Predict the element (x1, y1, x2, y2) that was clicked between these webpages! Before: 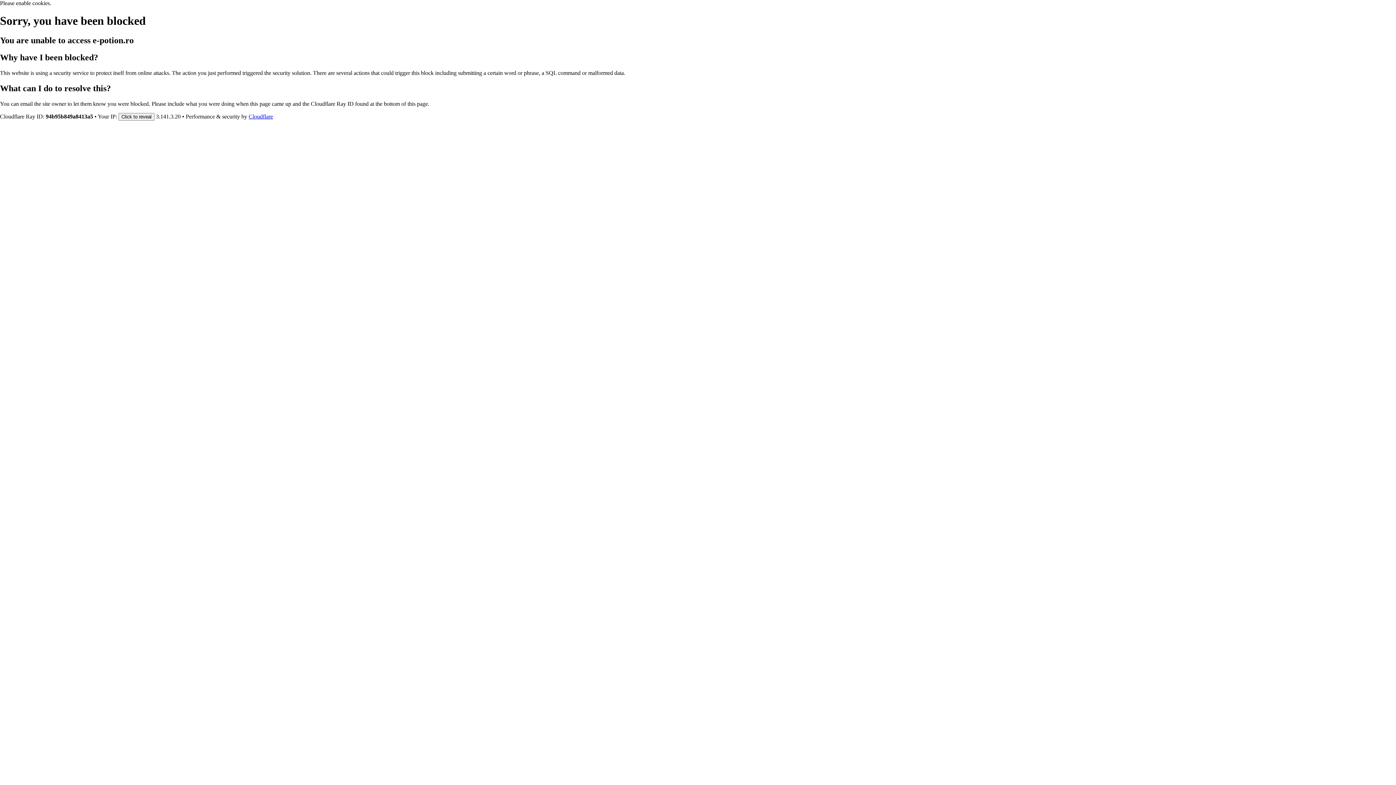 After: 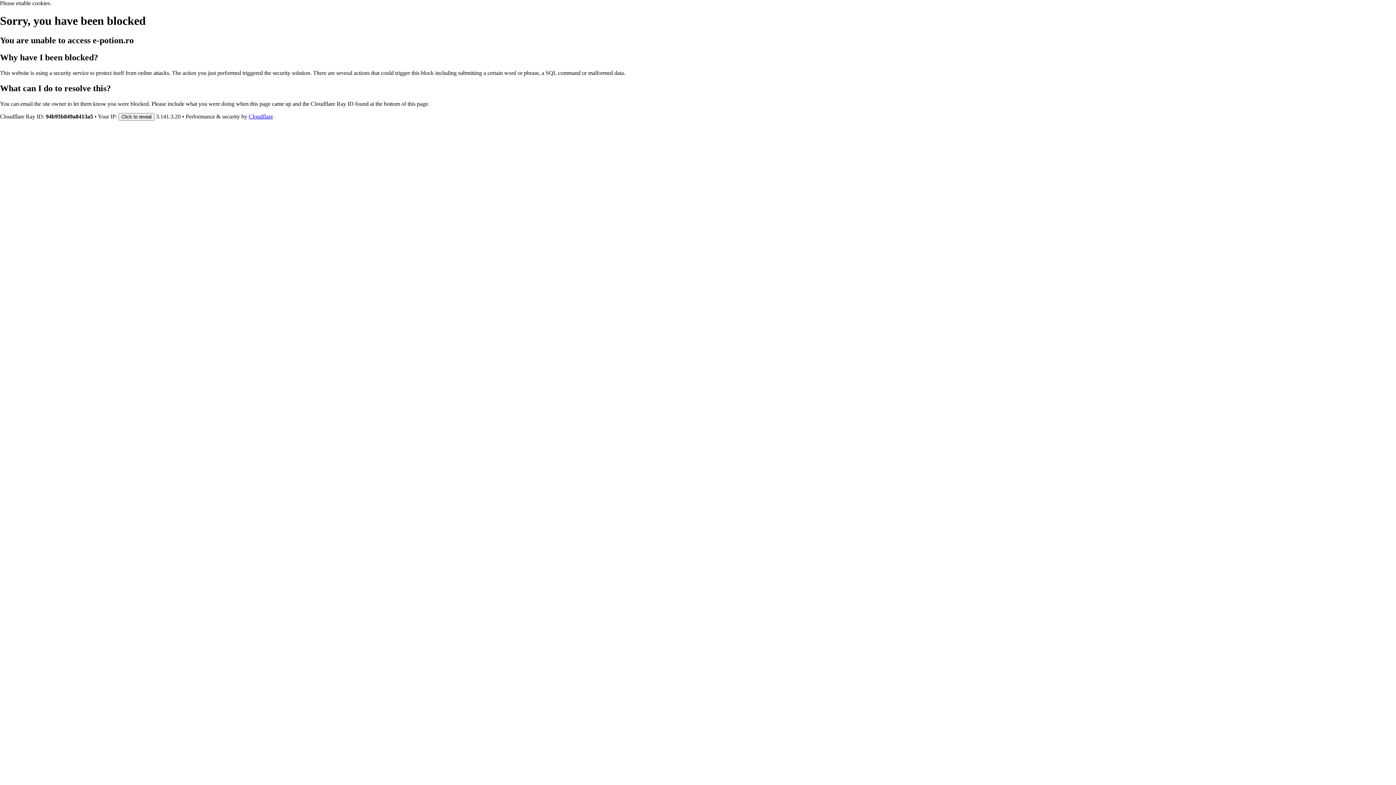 Action: bbox: (248, 113, 273, 119) label: Cloudflare